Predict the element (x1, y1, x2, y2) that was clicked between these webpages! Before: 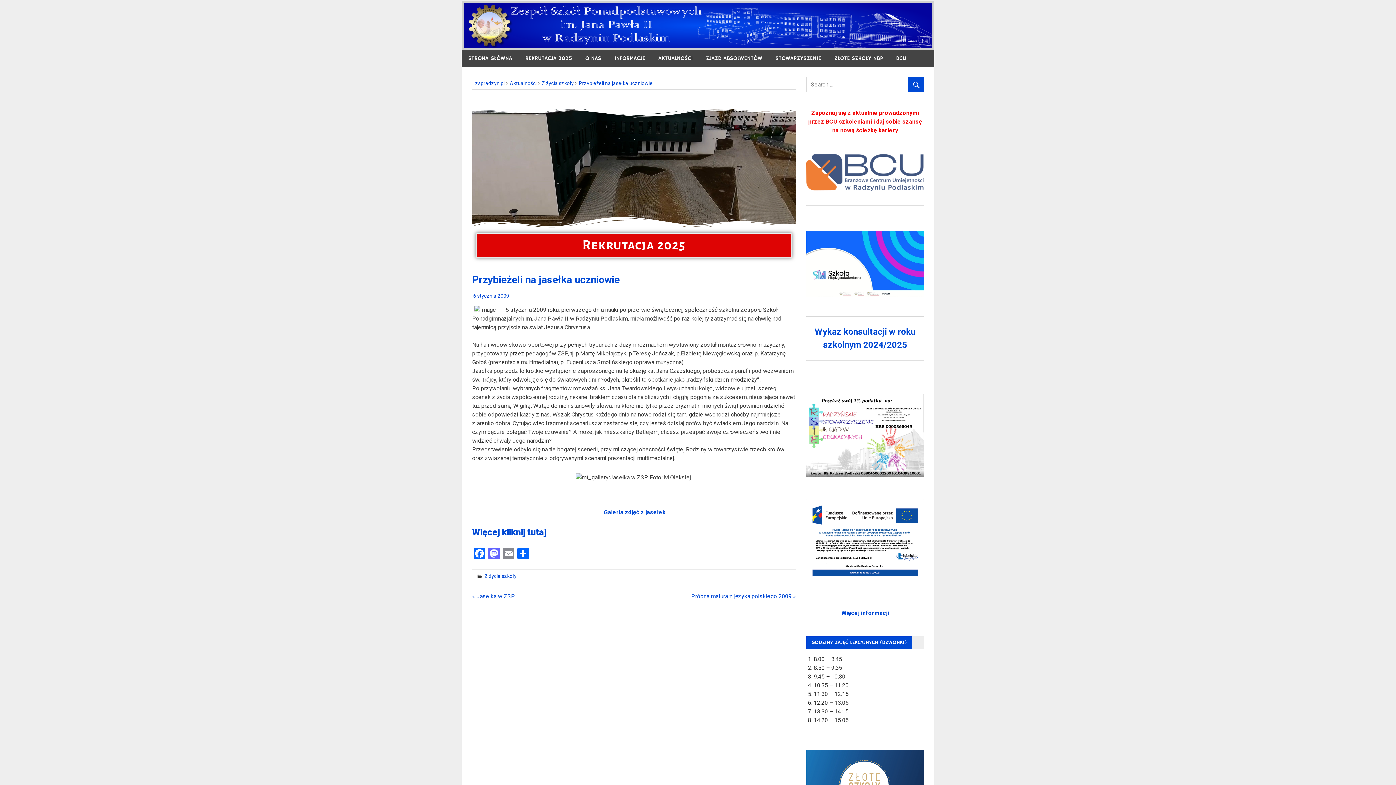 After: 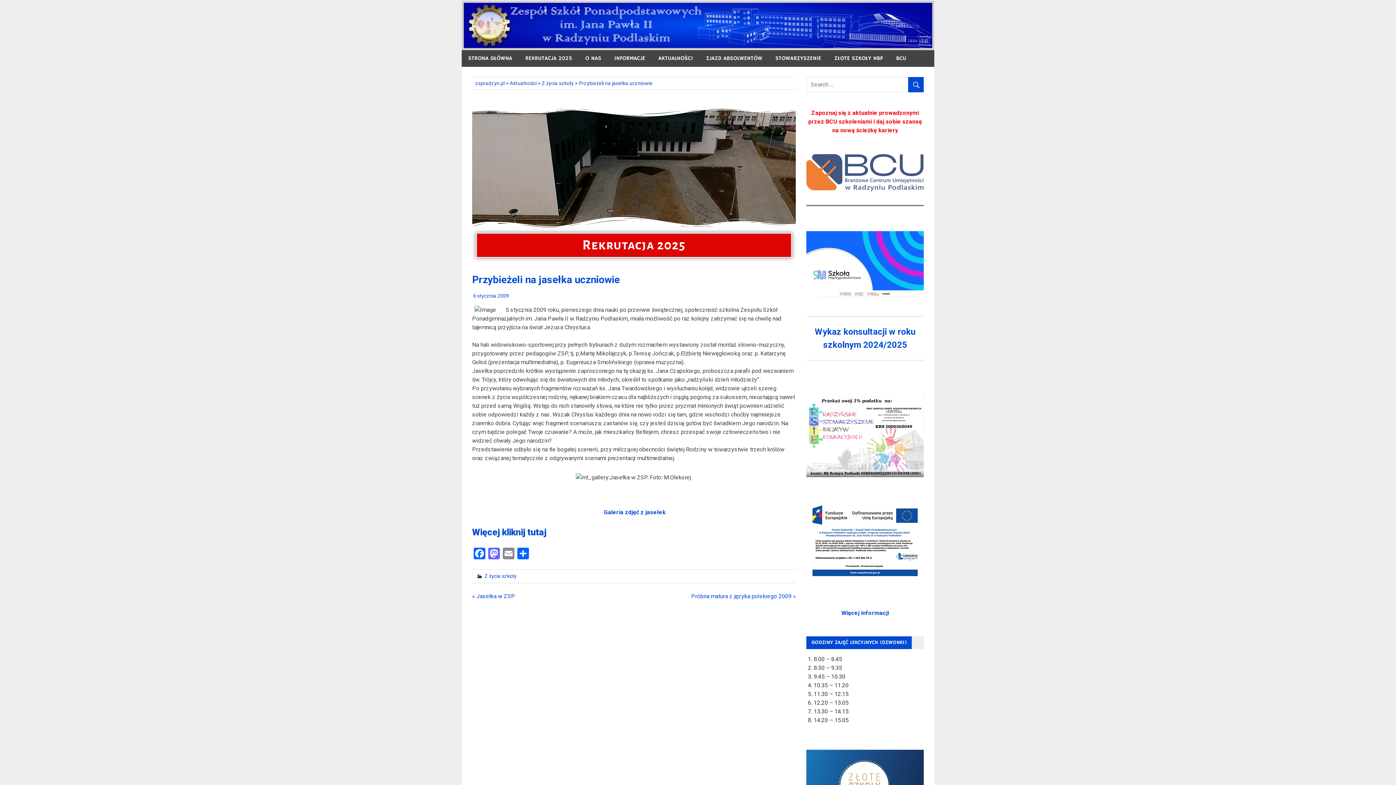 Action: label: Przybieżeli na jasełka uczniowie bbox: (578, 80, 652, 86)